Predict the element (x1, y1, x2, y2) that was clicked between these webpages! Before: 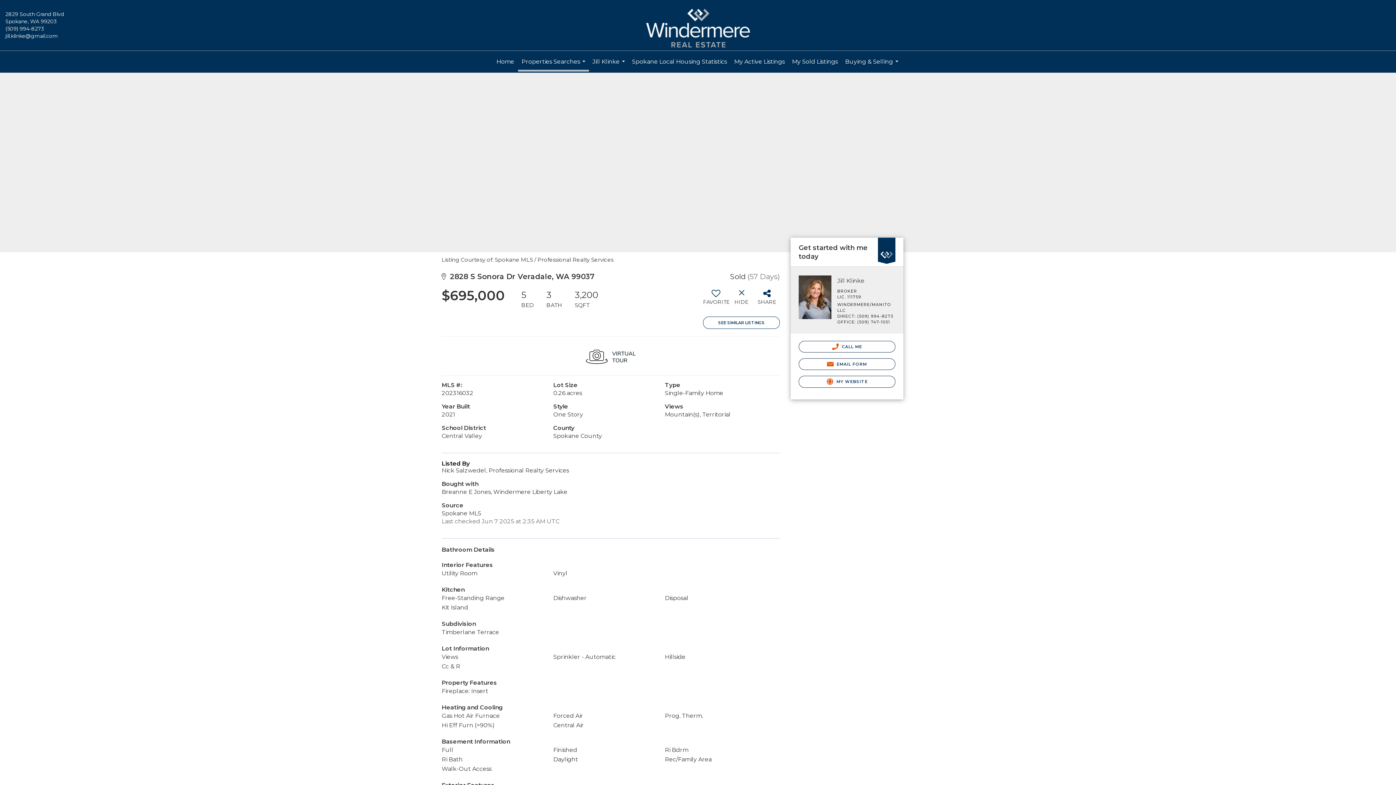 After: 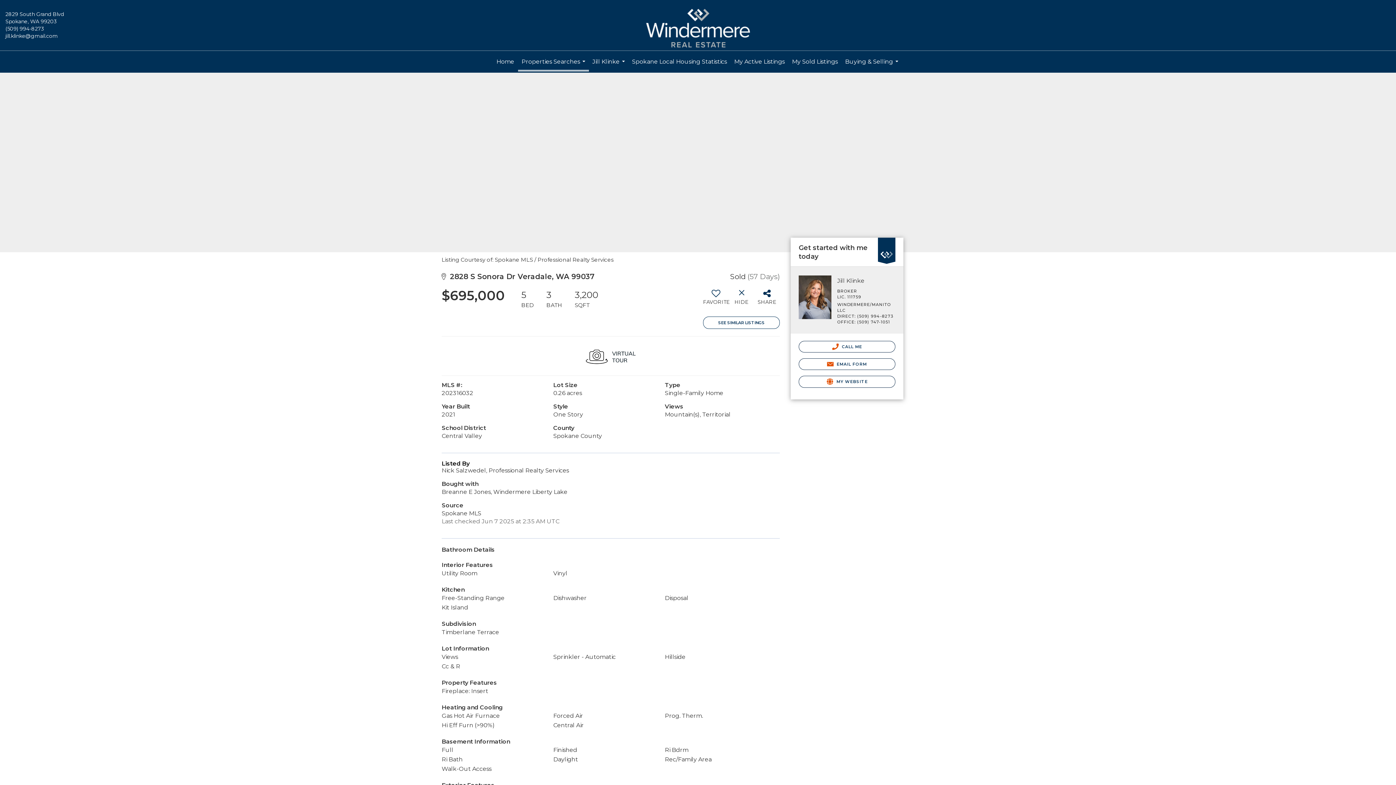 Action: bbox: (572, 344, 649, 370)